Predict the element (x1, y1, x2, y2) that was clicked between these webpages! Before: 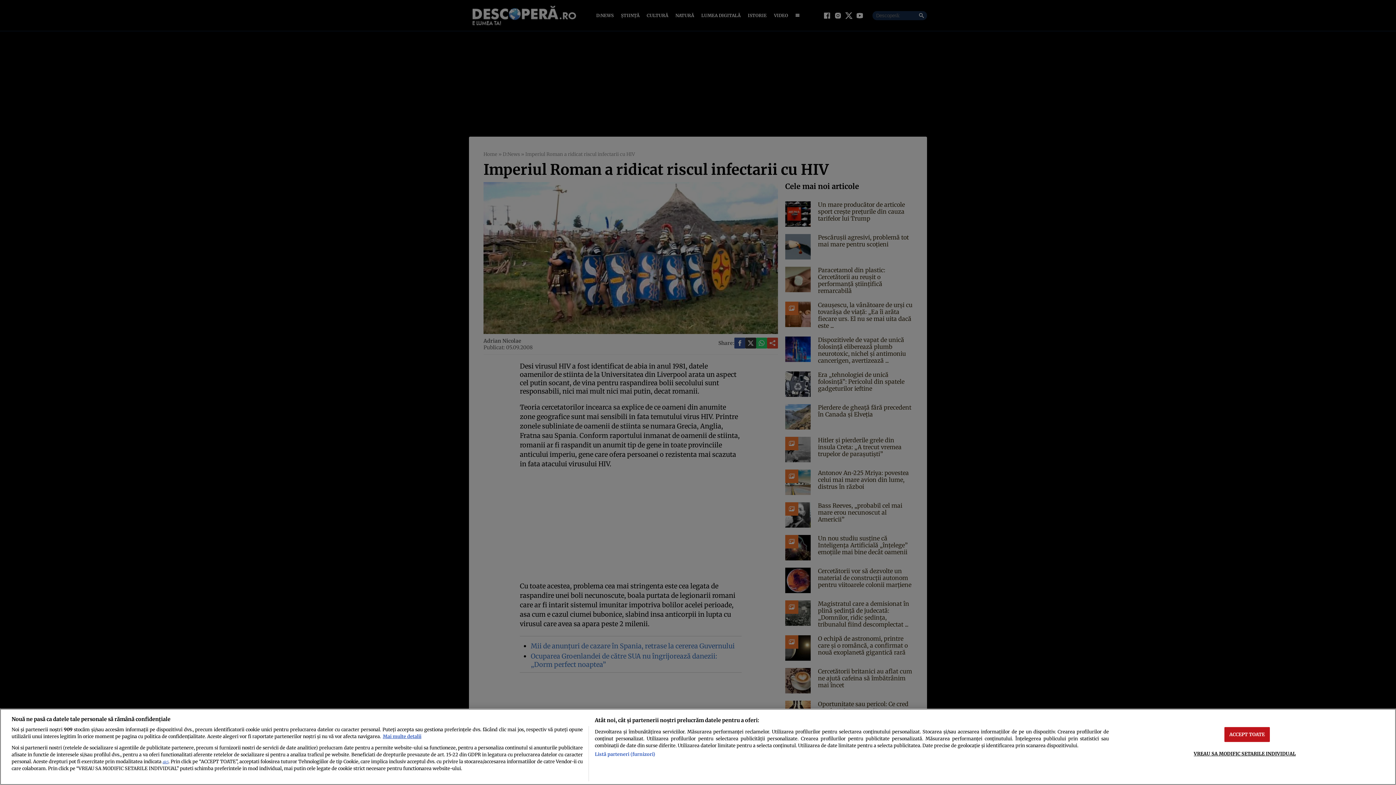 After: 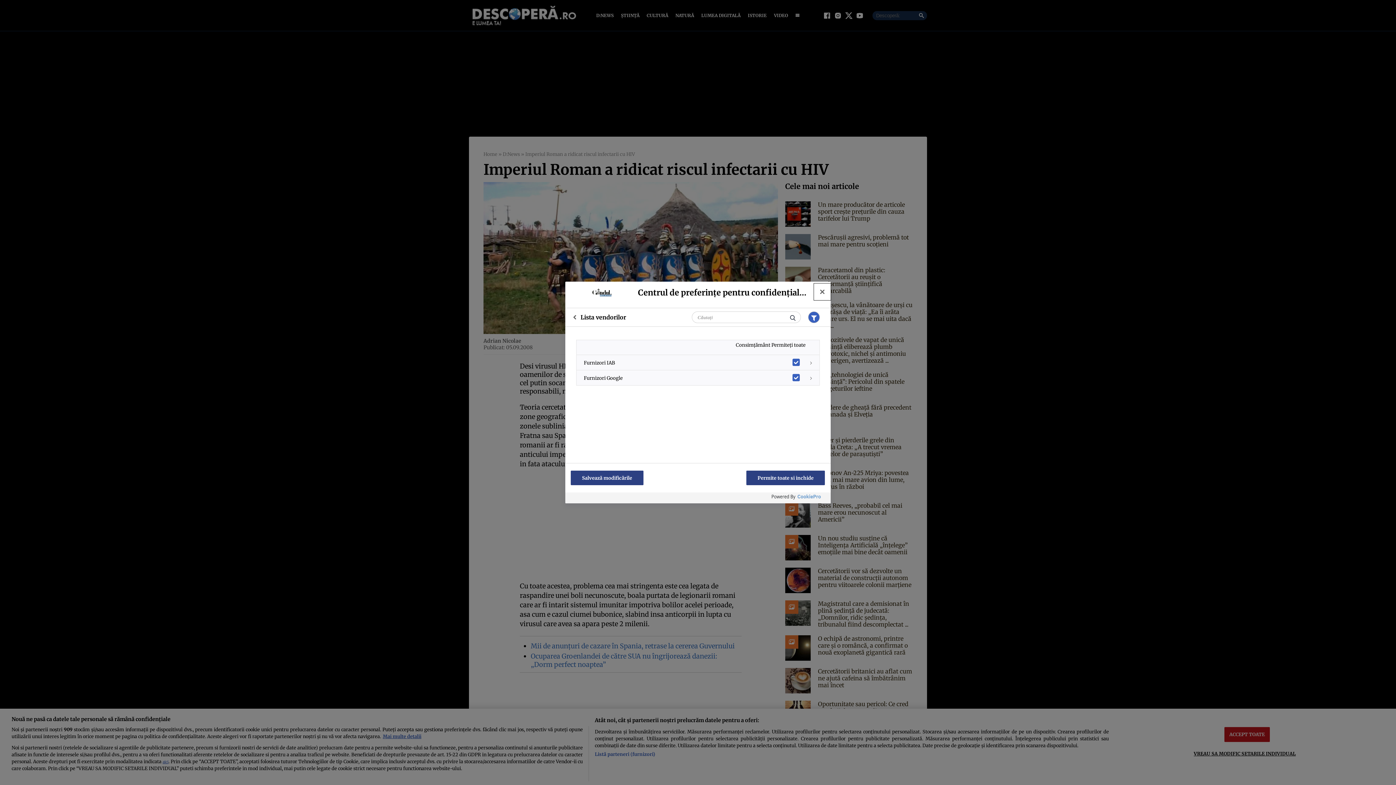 Action: bbox: (594, 751, 655, 758) label: Listă parteneri (furnizori)